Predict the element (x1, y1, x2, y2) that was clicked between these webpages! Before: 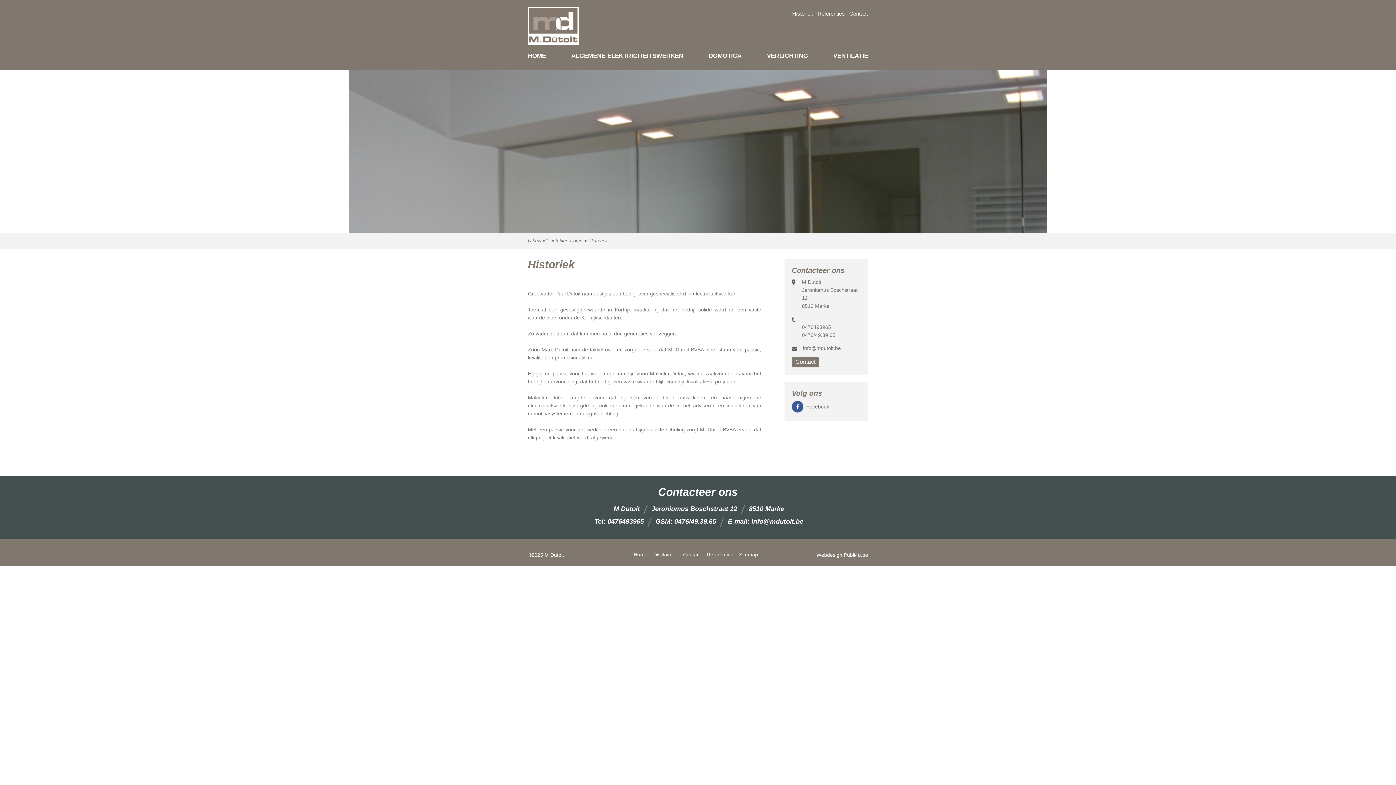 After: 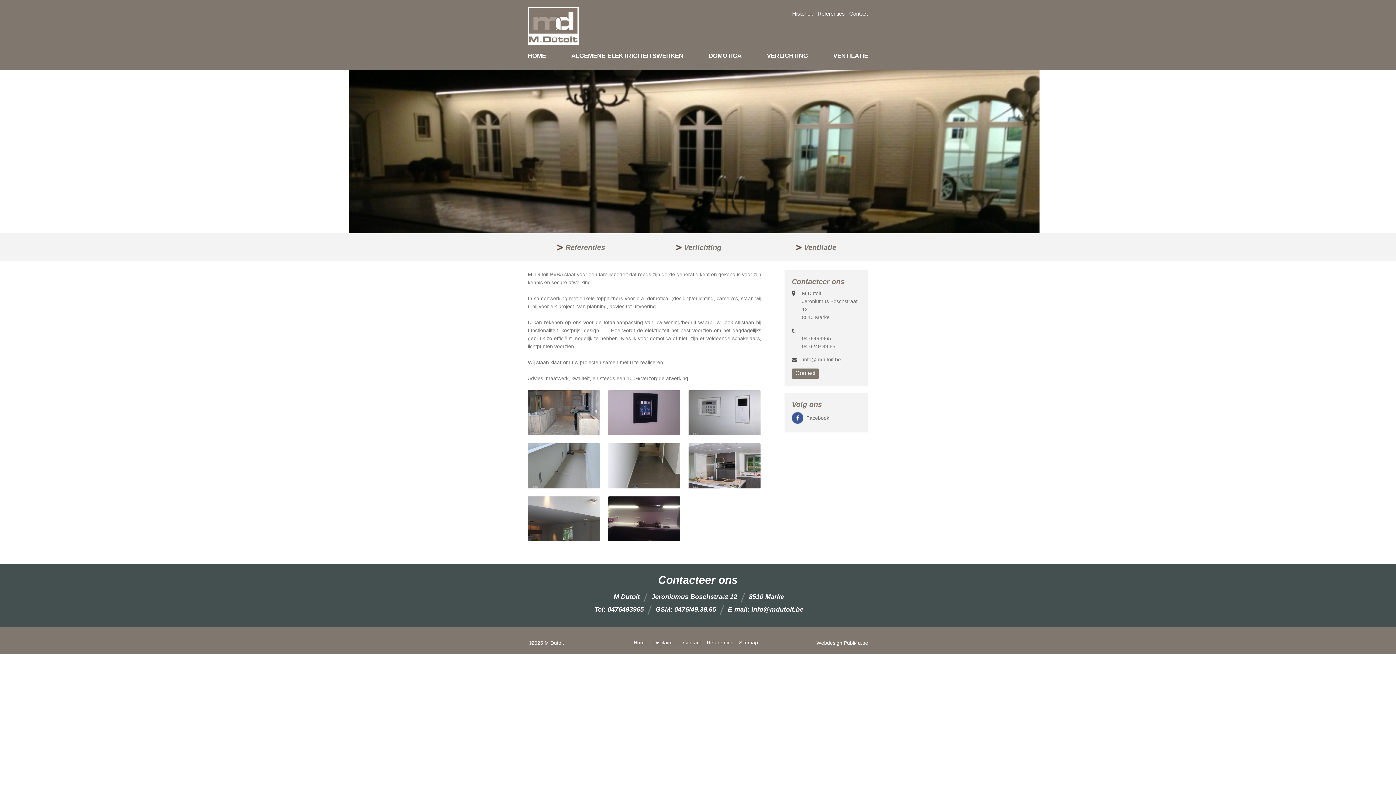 Action: bbox: (528, 7, 578, 44)